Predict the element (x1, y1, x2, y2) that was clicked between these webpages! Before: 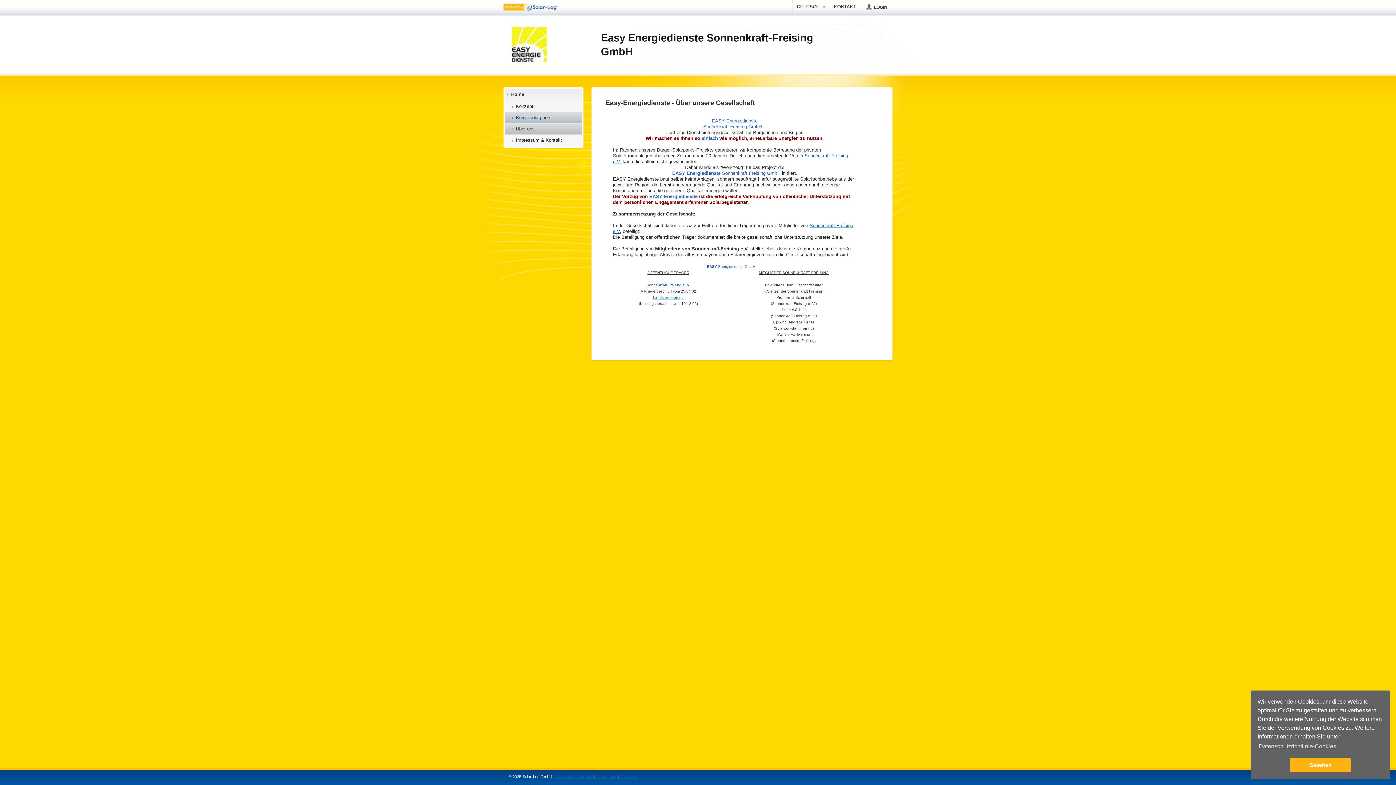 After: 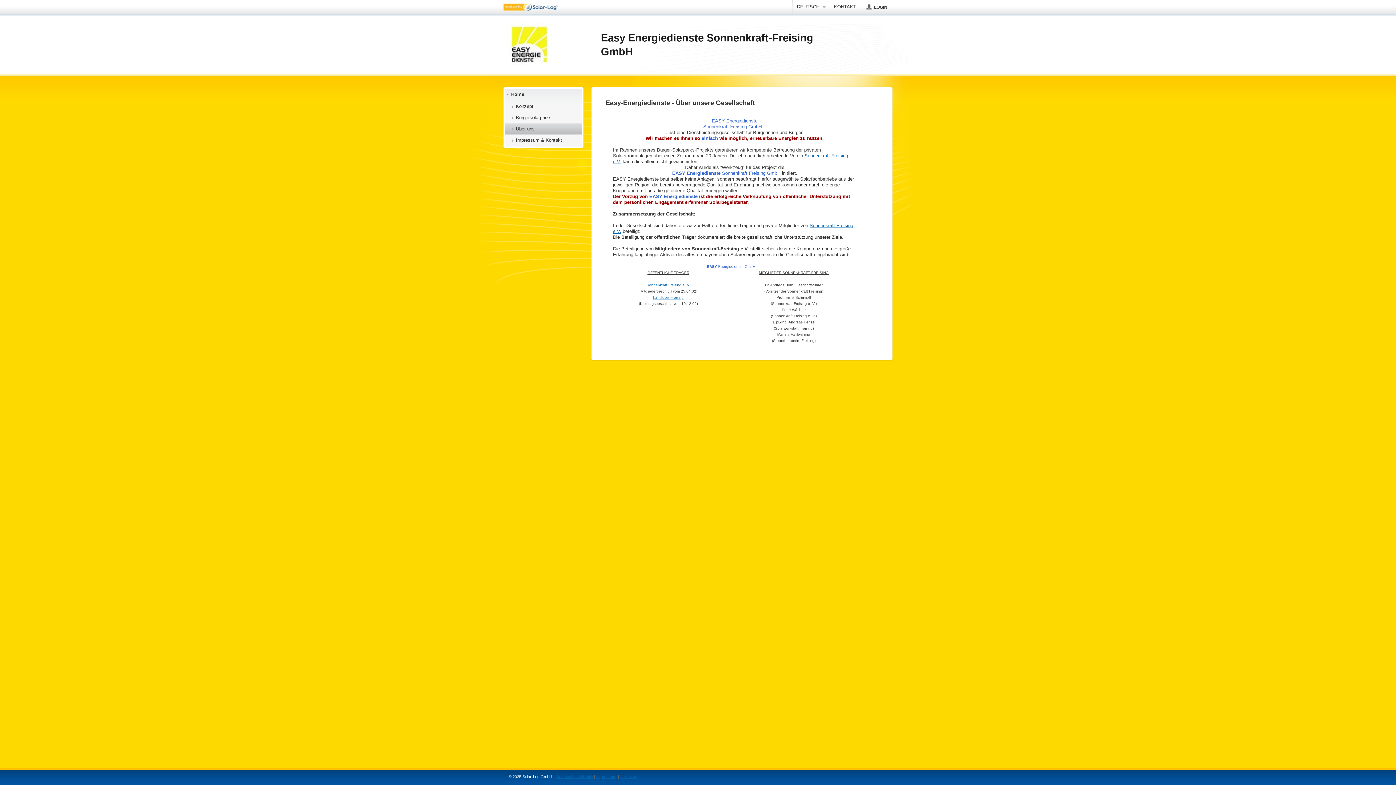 Action: bbox: (1290, 758, 1351, 772) label: dismiss cookie message